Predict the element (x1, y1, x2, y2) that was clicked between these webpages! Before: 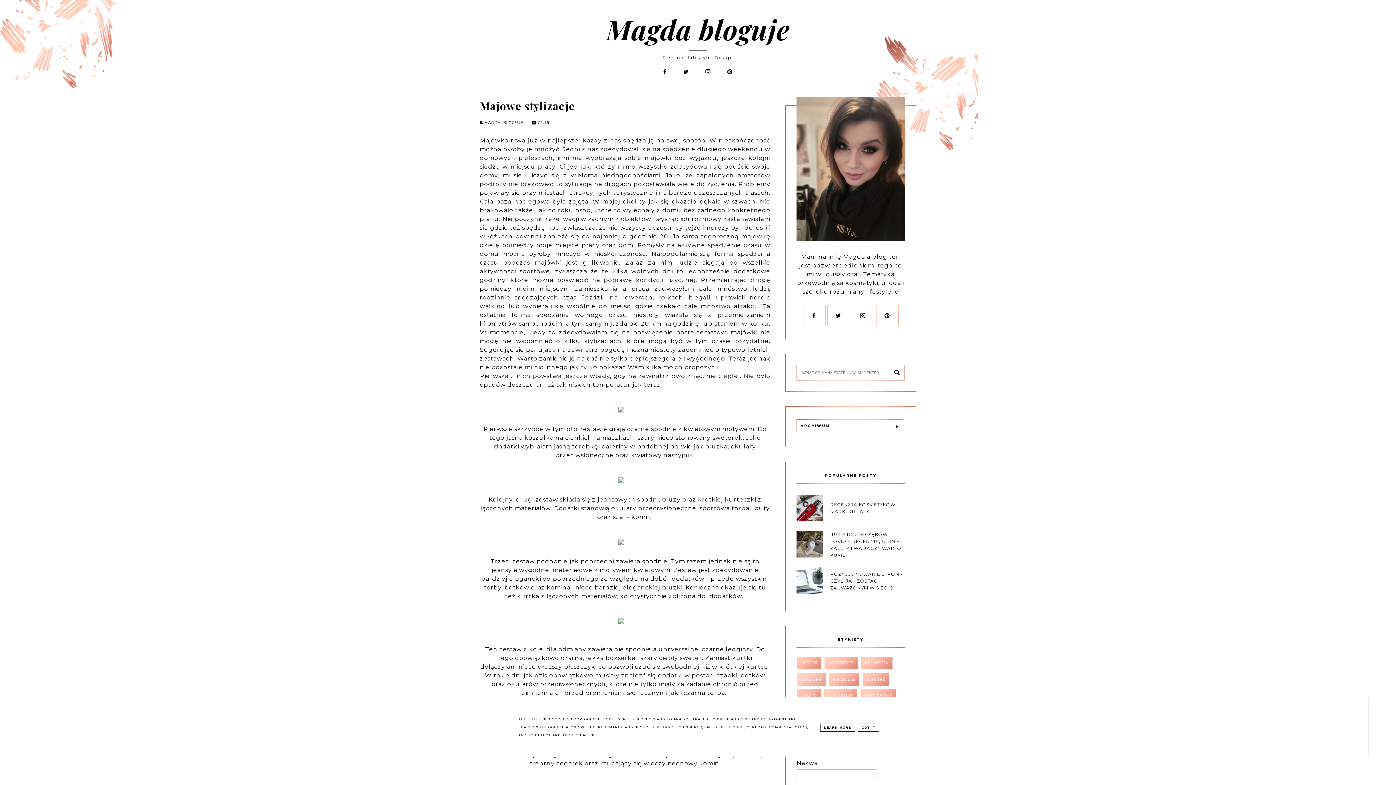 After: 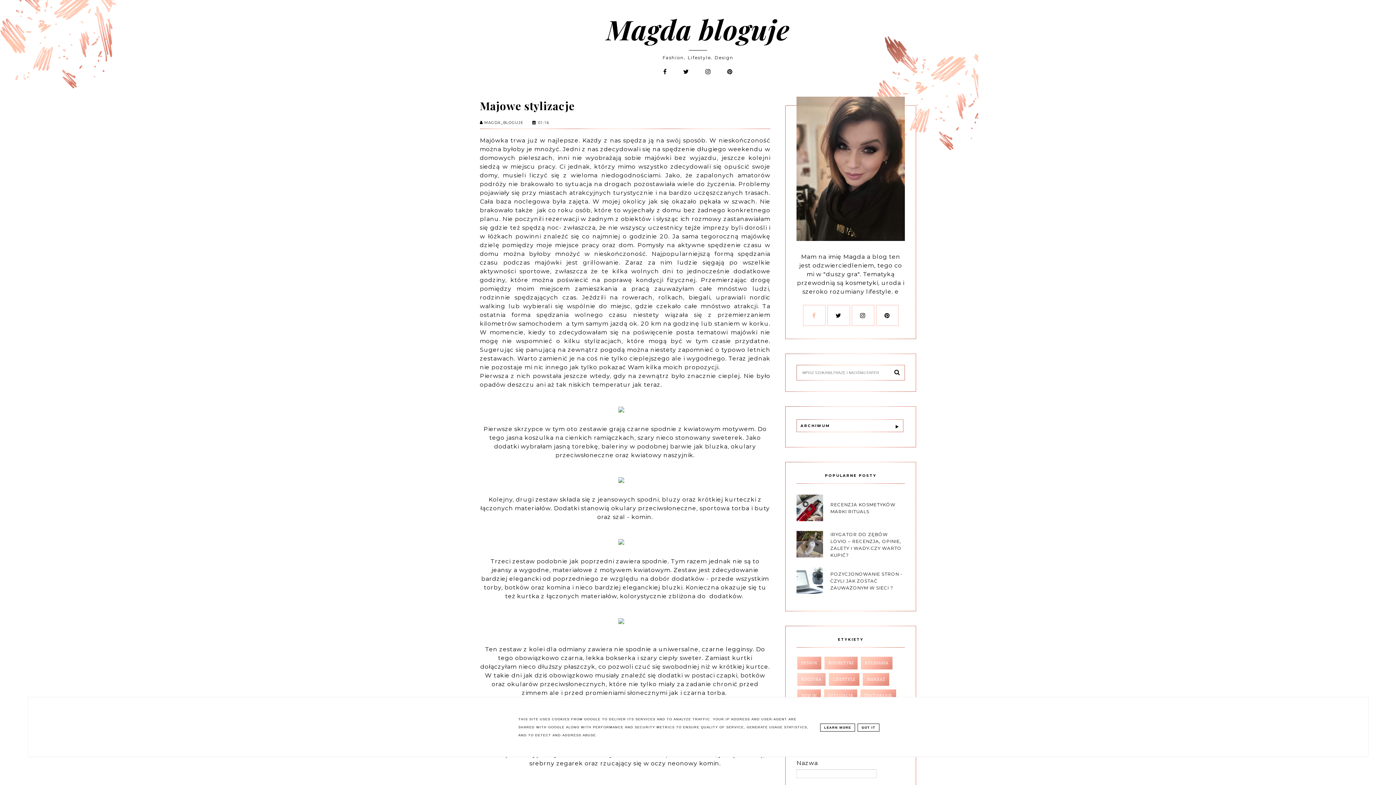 Action: bbox: (803, 312, 825, 319)